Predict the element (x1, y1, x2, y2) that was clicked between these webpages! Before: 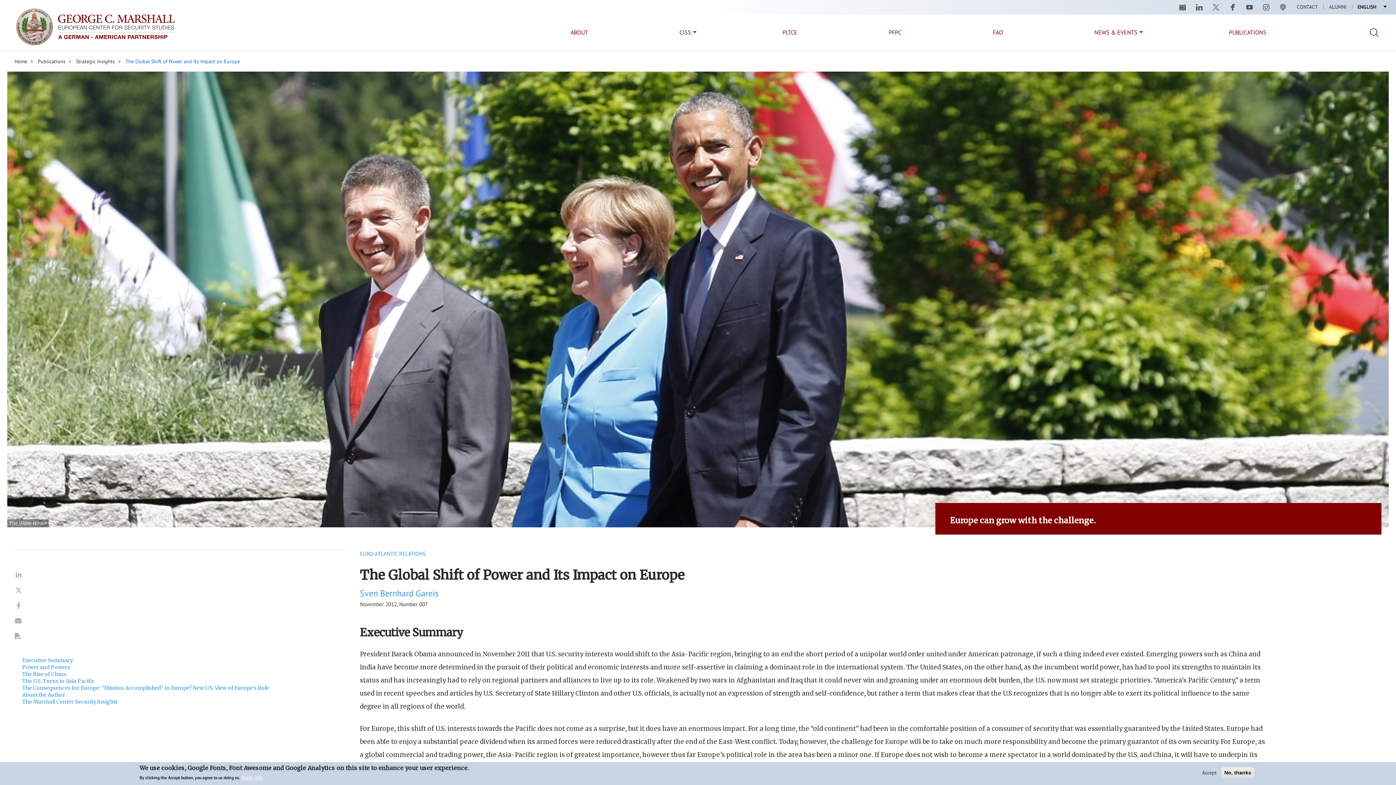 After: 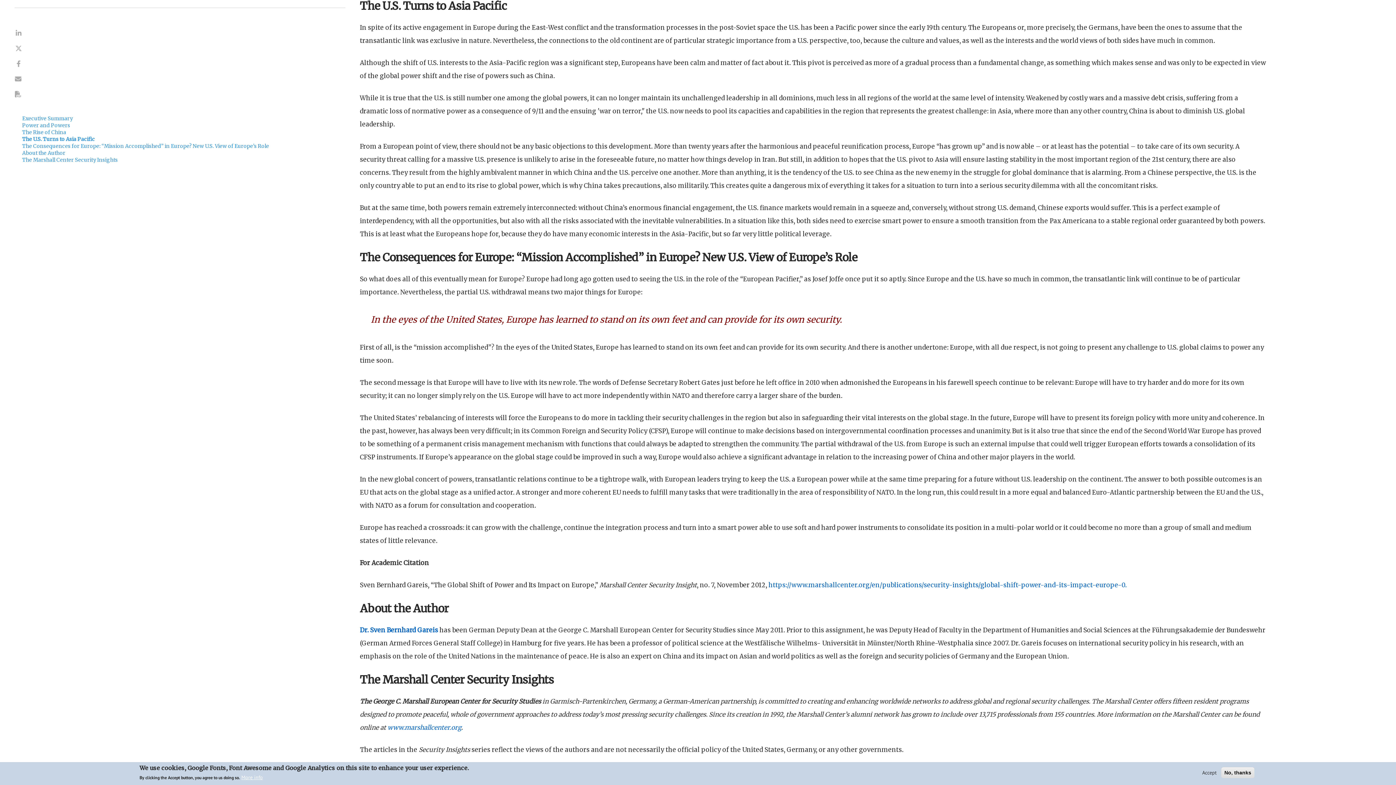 Action: bbox: (22, 678, 94, 684) label: The U.S. Turns to Asia Pacific